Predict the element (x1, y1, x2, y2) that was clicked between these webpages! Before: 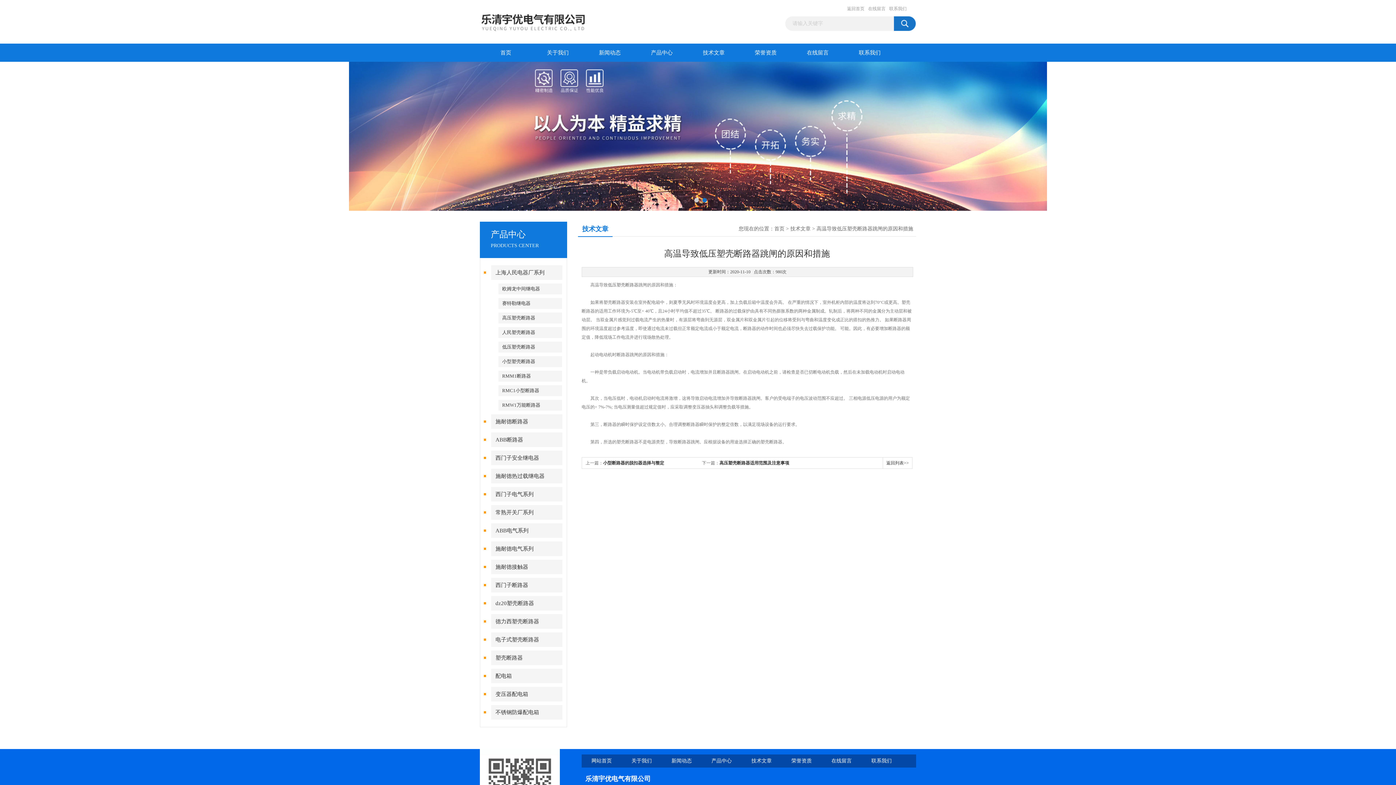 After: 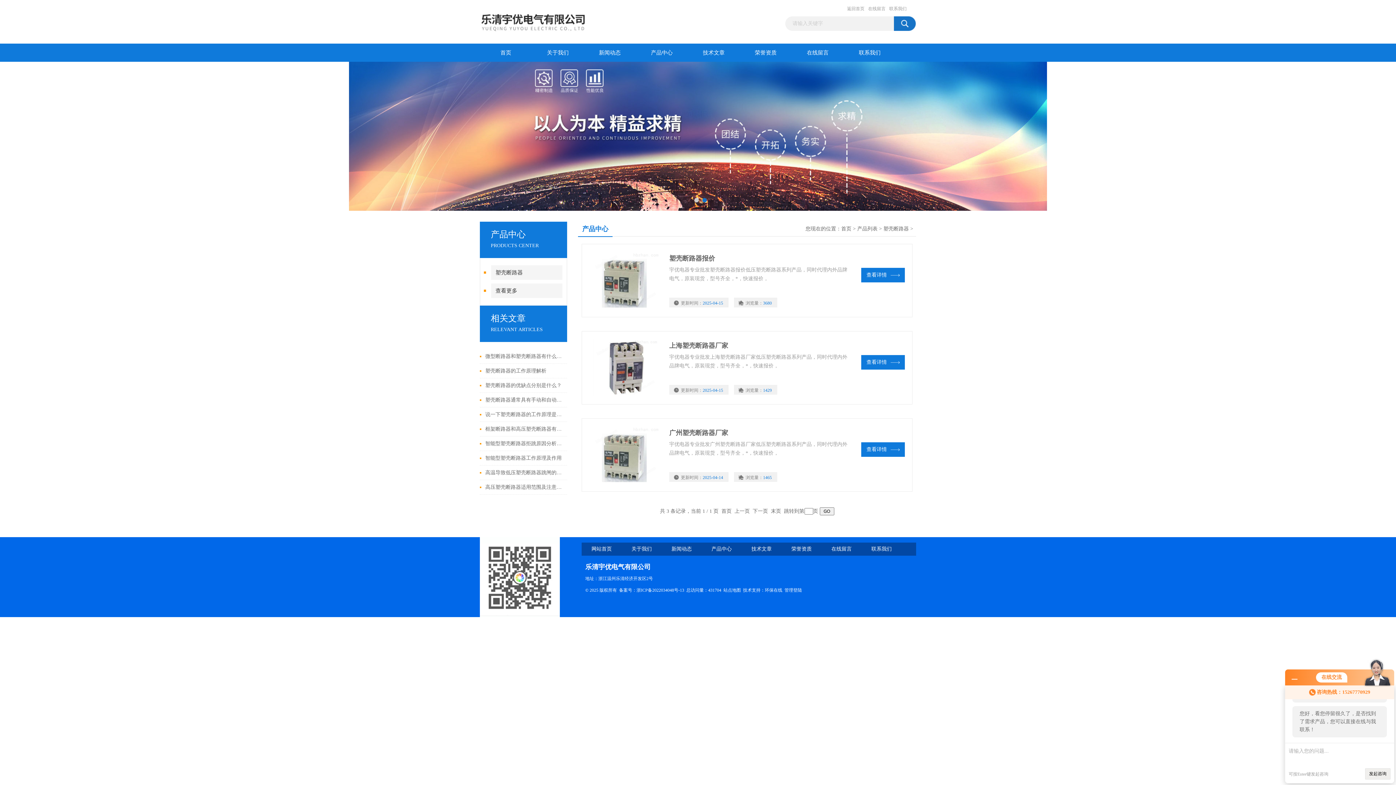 Action: label: 塑壳断路器 bbox: (491, 650, 562, 665)